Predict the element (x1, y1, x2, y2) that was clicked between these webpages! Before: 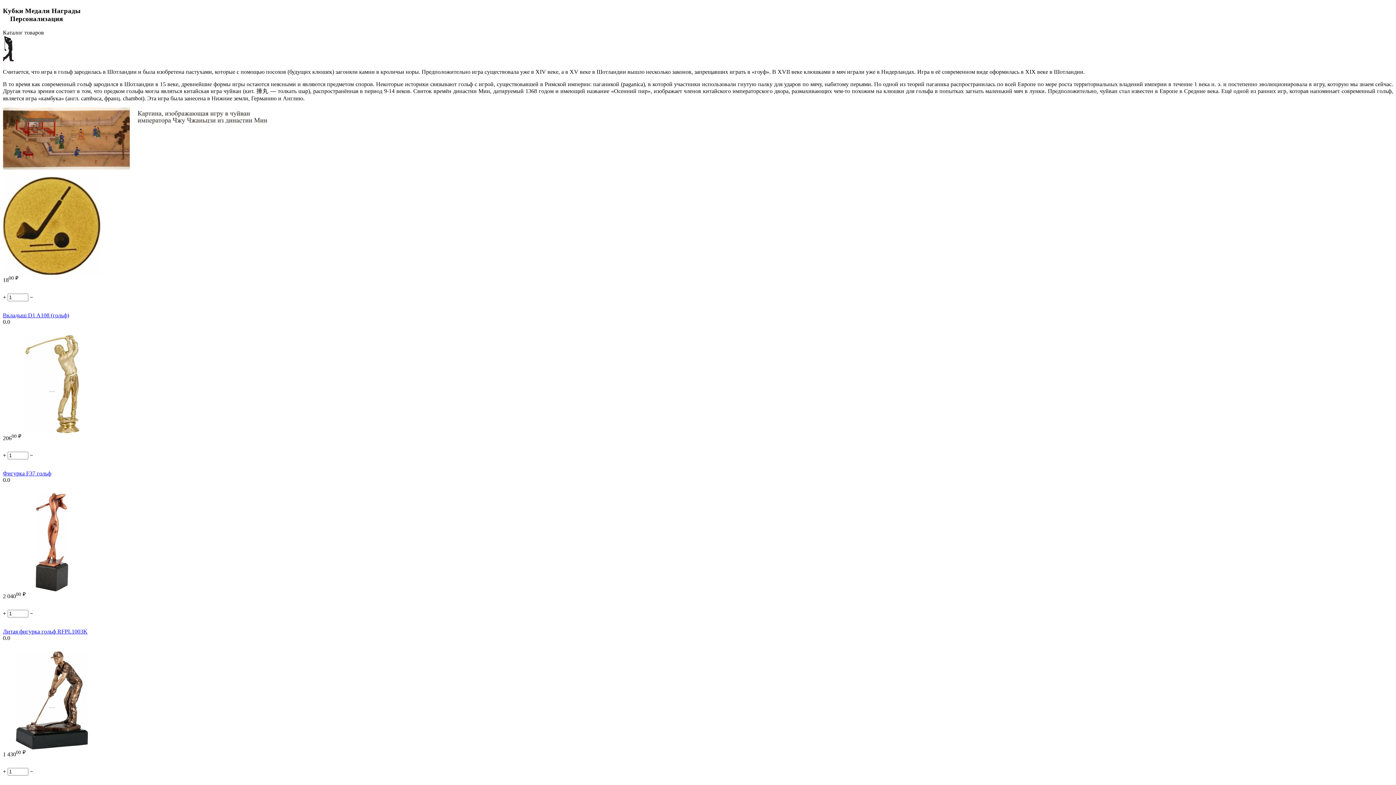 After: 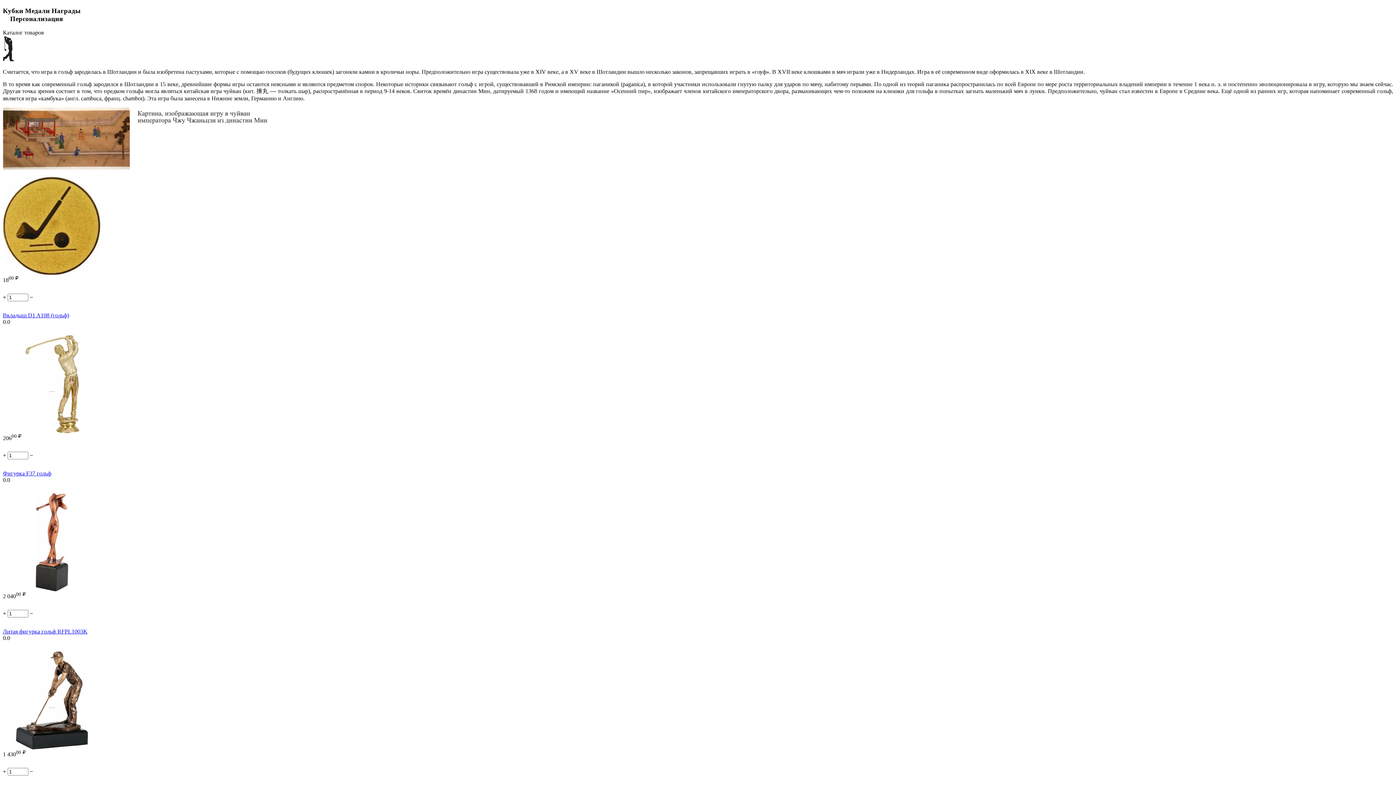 Action: label: + bbox: (2, 452, 6, 458)